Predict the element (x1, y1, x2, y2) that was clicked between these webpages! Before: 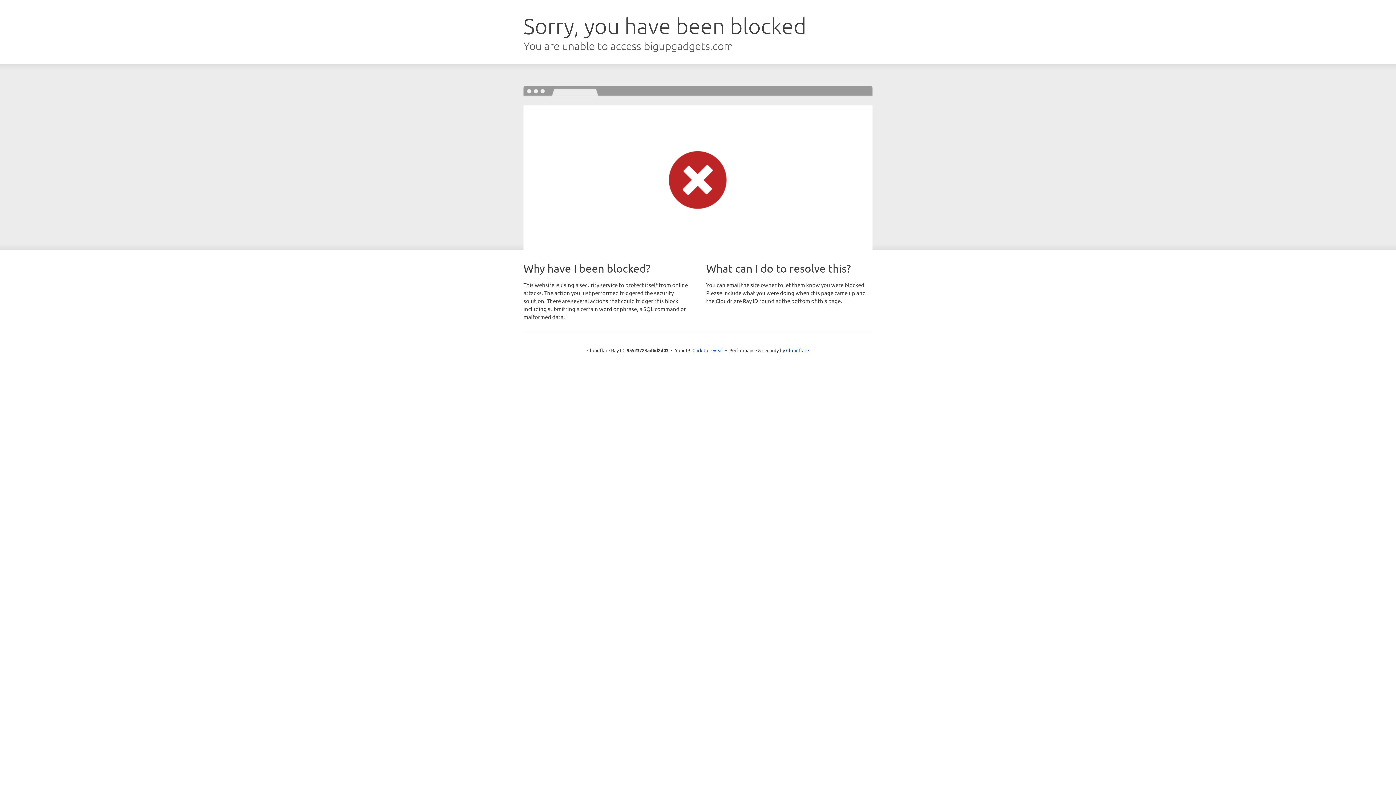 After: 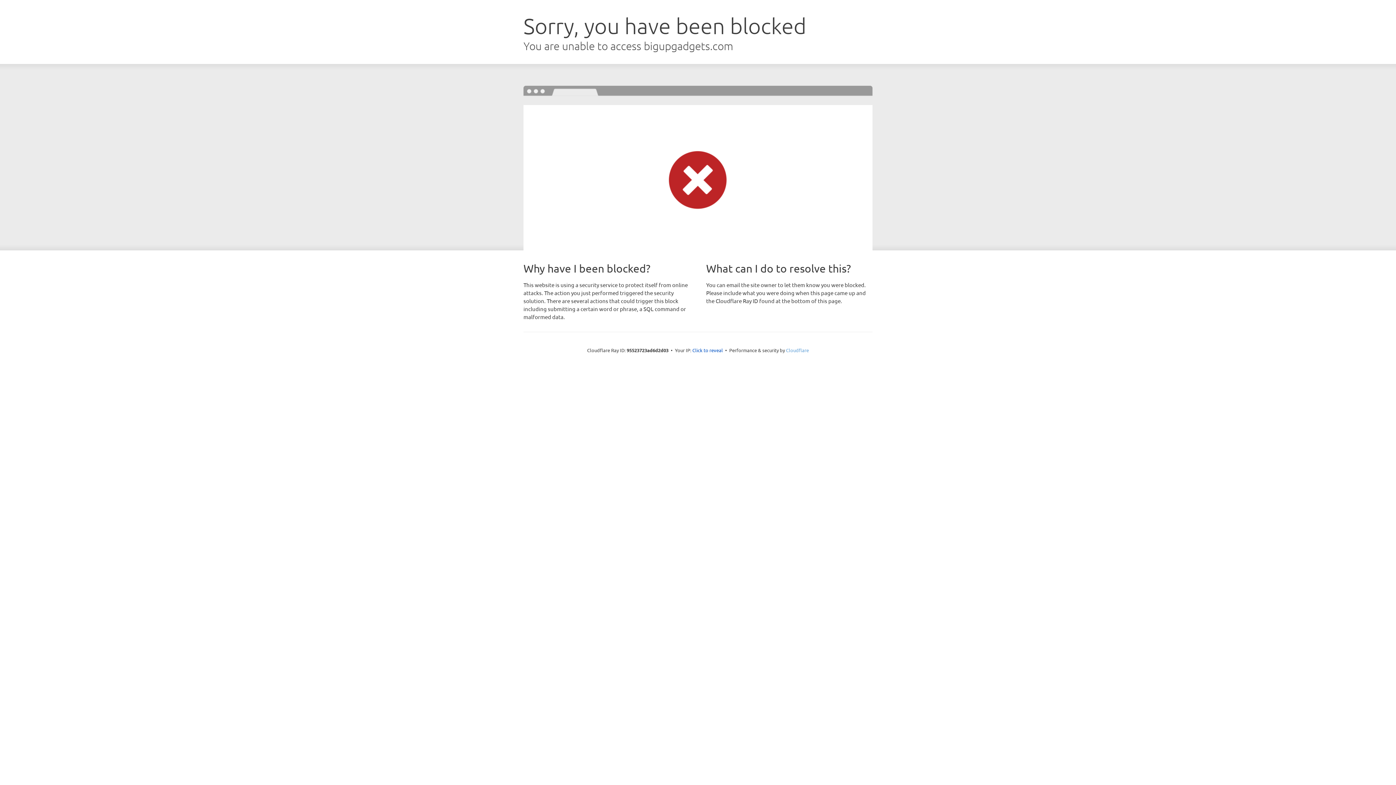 Action: label: Cloudflare bbox: (786, 347, 809, 353)